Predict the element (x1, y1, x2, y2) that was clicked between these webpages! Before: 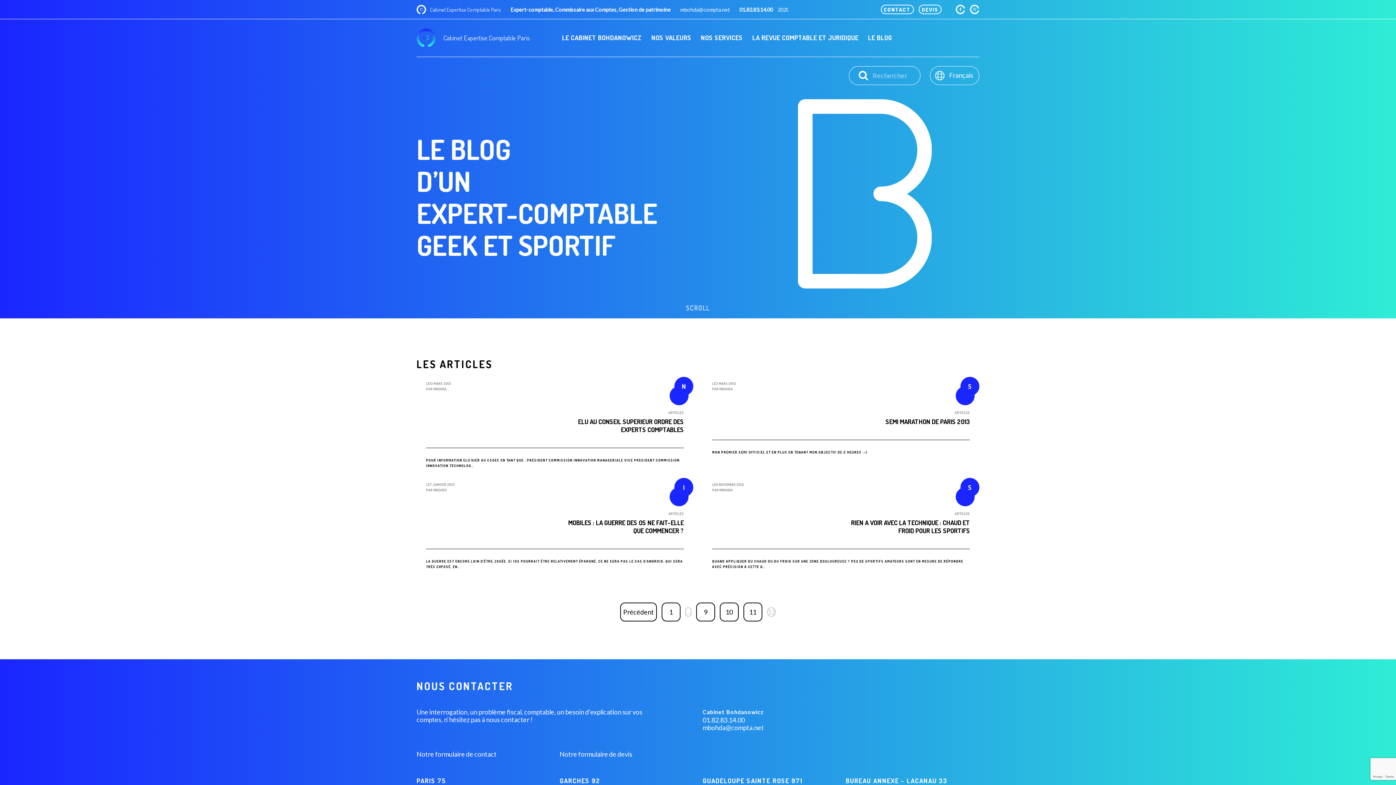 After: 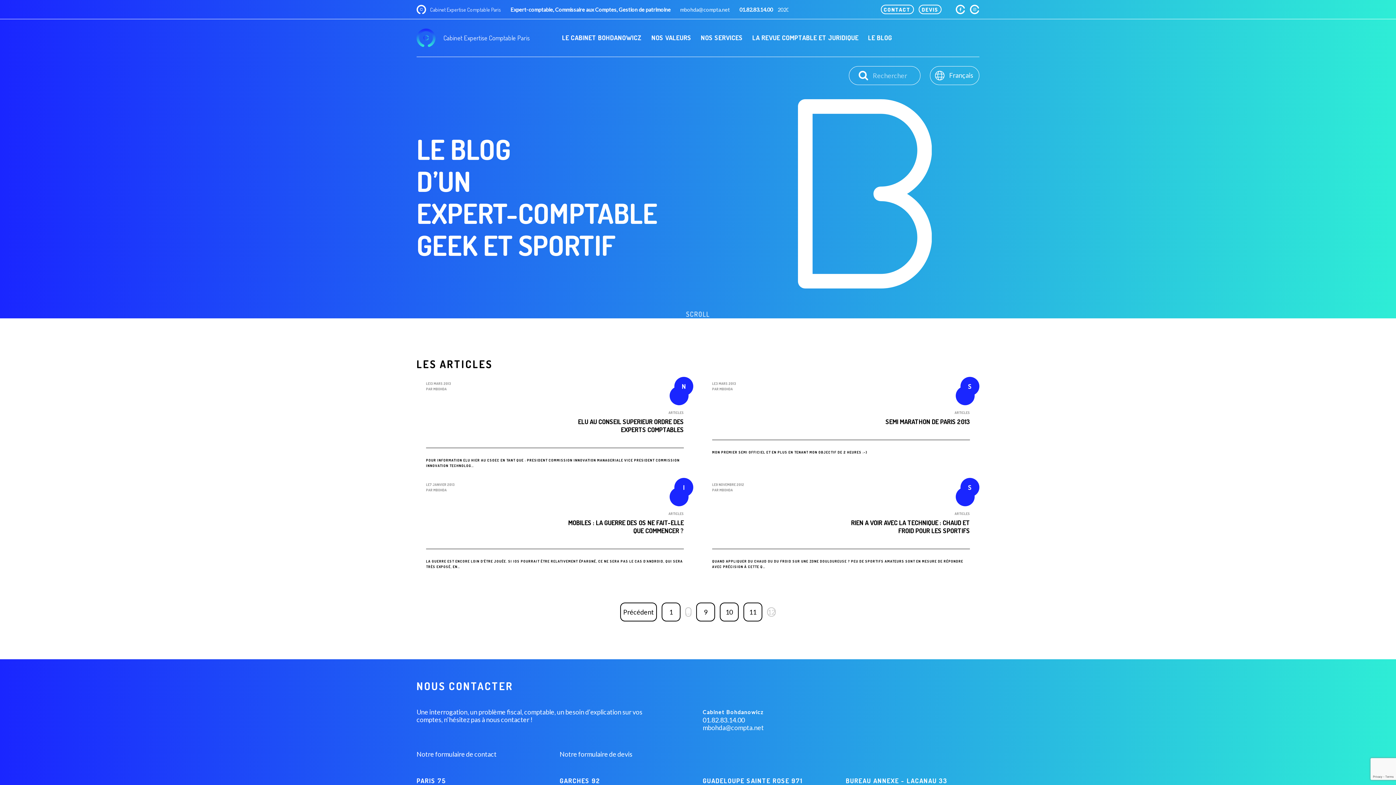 Action: bbox: (702, 724, 763, 732) label: mbohda@compta.net